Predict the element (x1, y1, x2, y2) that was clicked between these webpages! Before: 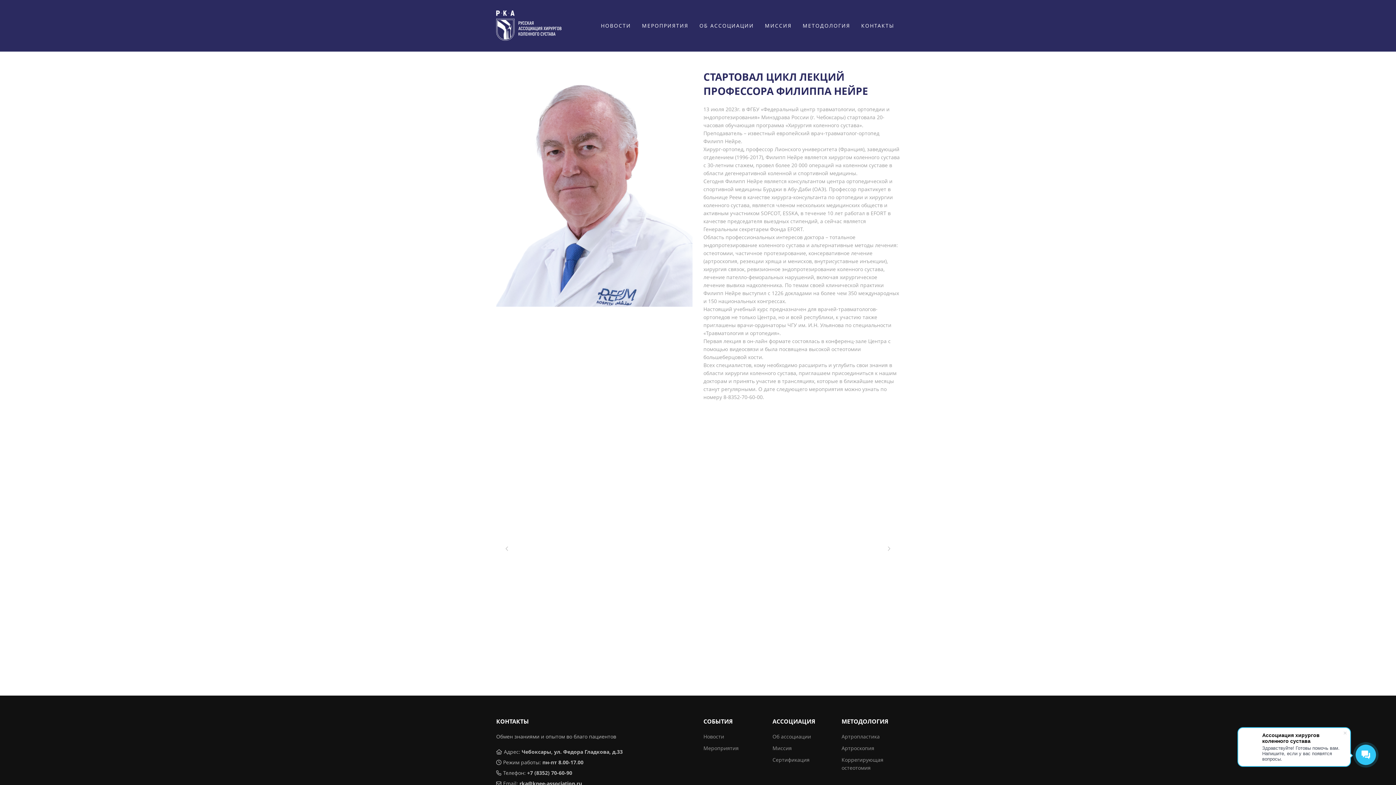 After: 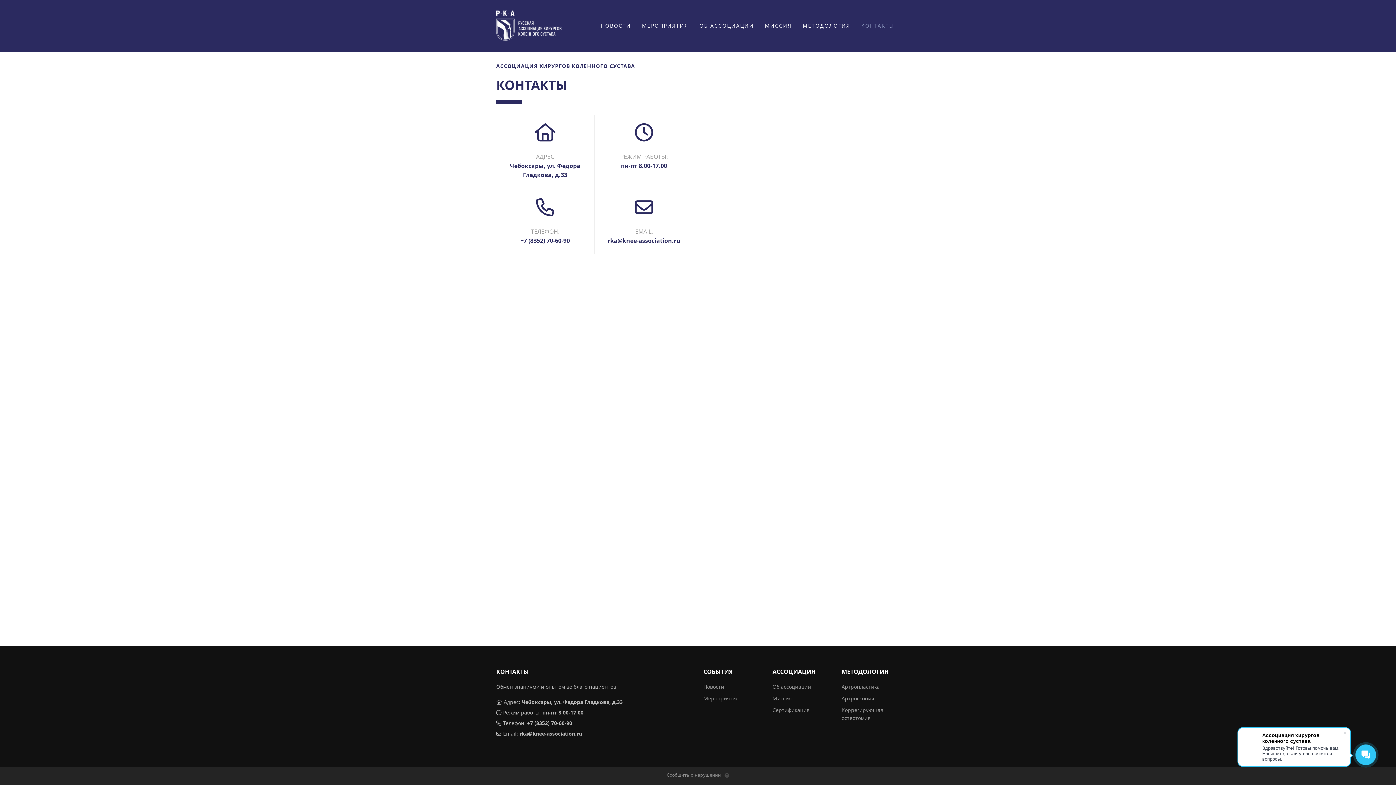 Action: label: КОНТАКТЫ bbox: (861, 21, 894, 29)